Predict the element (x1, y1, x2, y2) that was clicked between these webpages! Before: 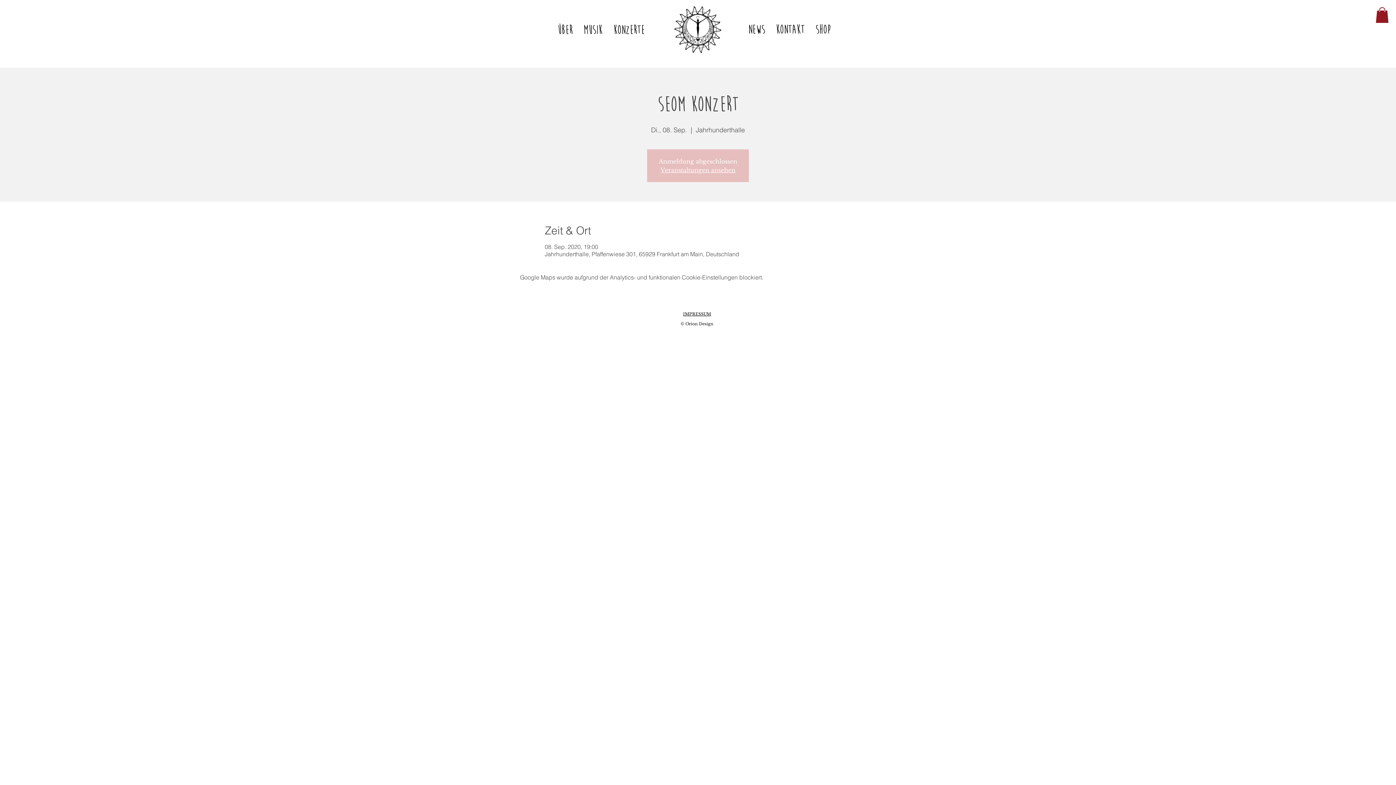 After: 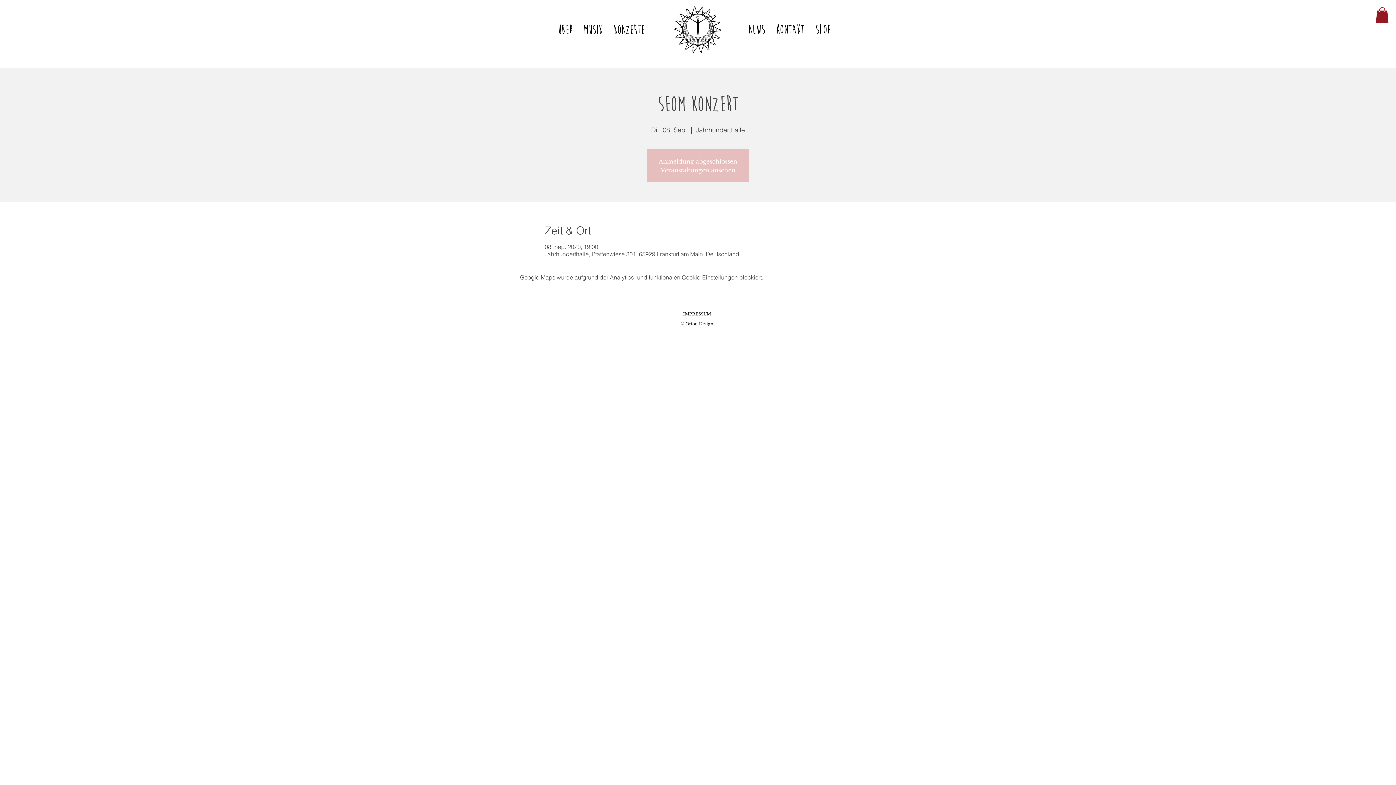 Action: label: © Orion Design bbox: (680, 321, 713, 326)